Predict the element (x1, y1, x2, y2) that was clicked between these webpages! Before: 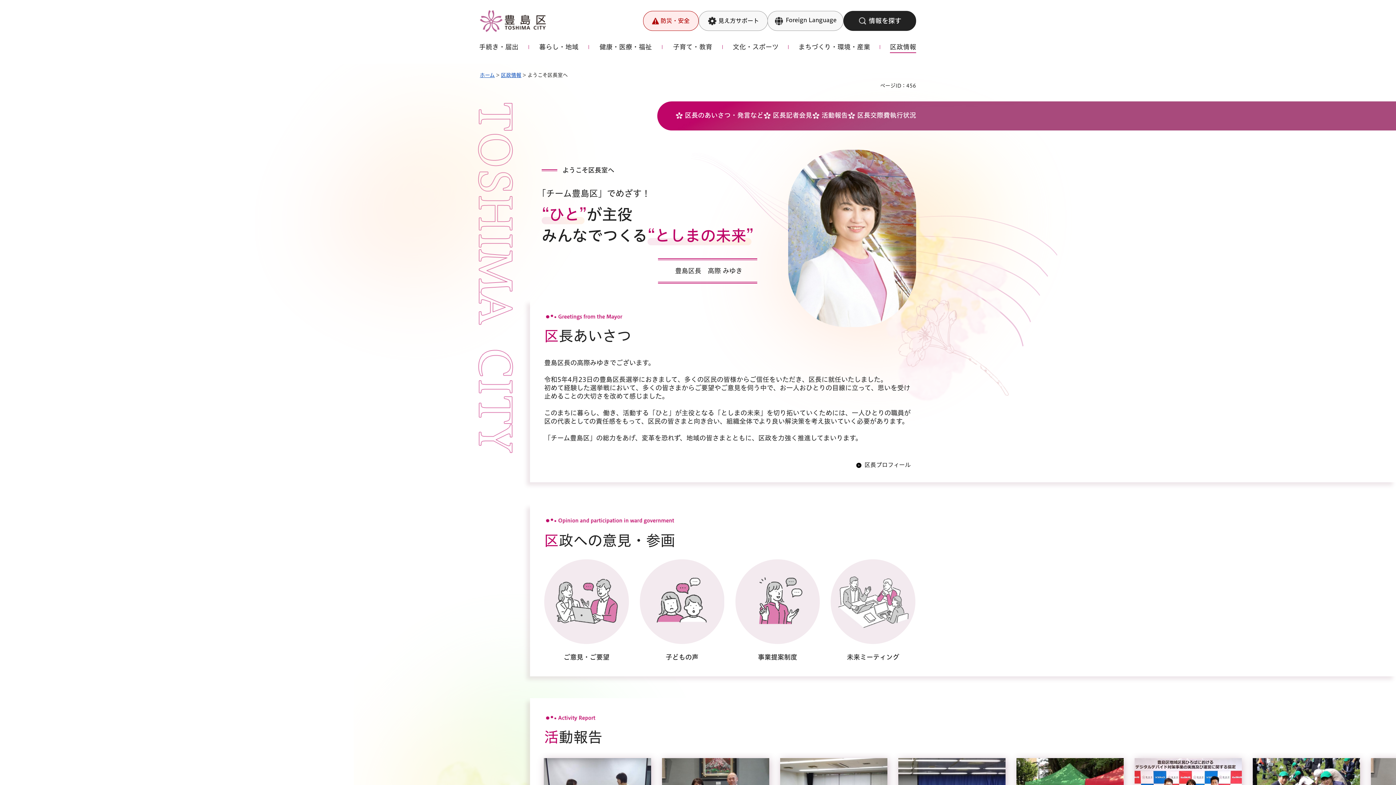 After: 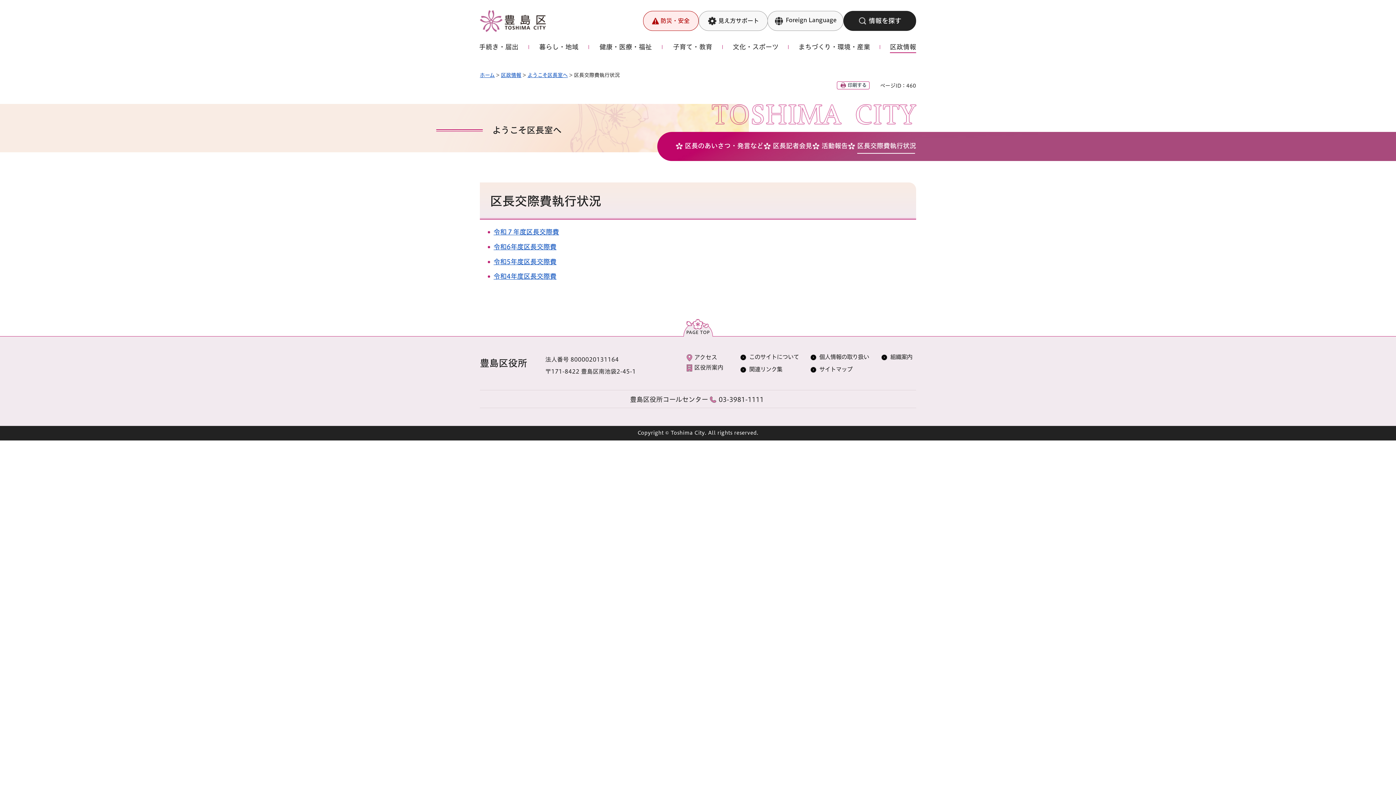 Action: label: 区長交際費執行状況 bbox: (848, 110, 916, 123)